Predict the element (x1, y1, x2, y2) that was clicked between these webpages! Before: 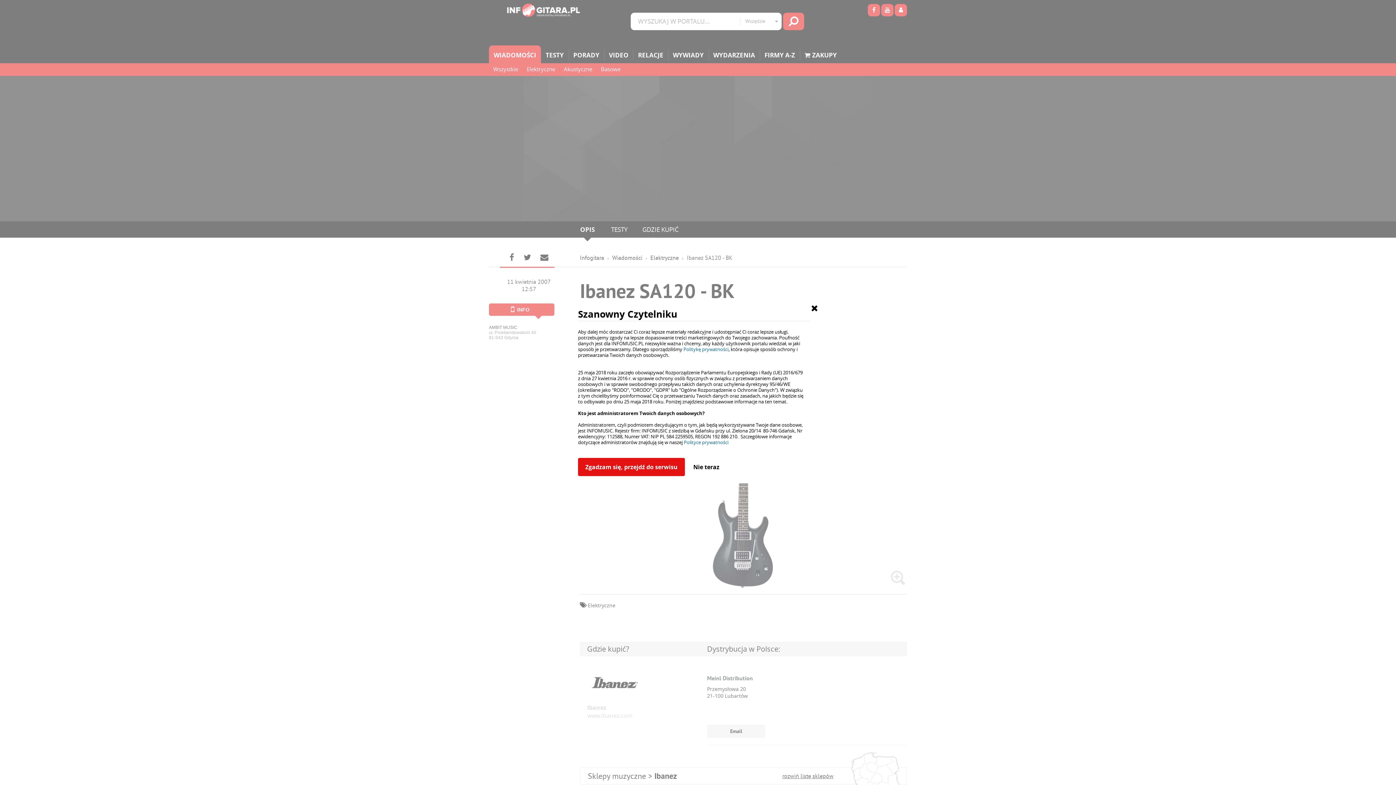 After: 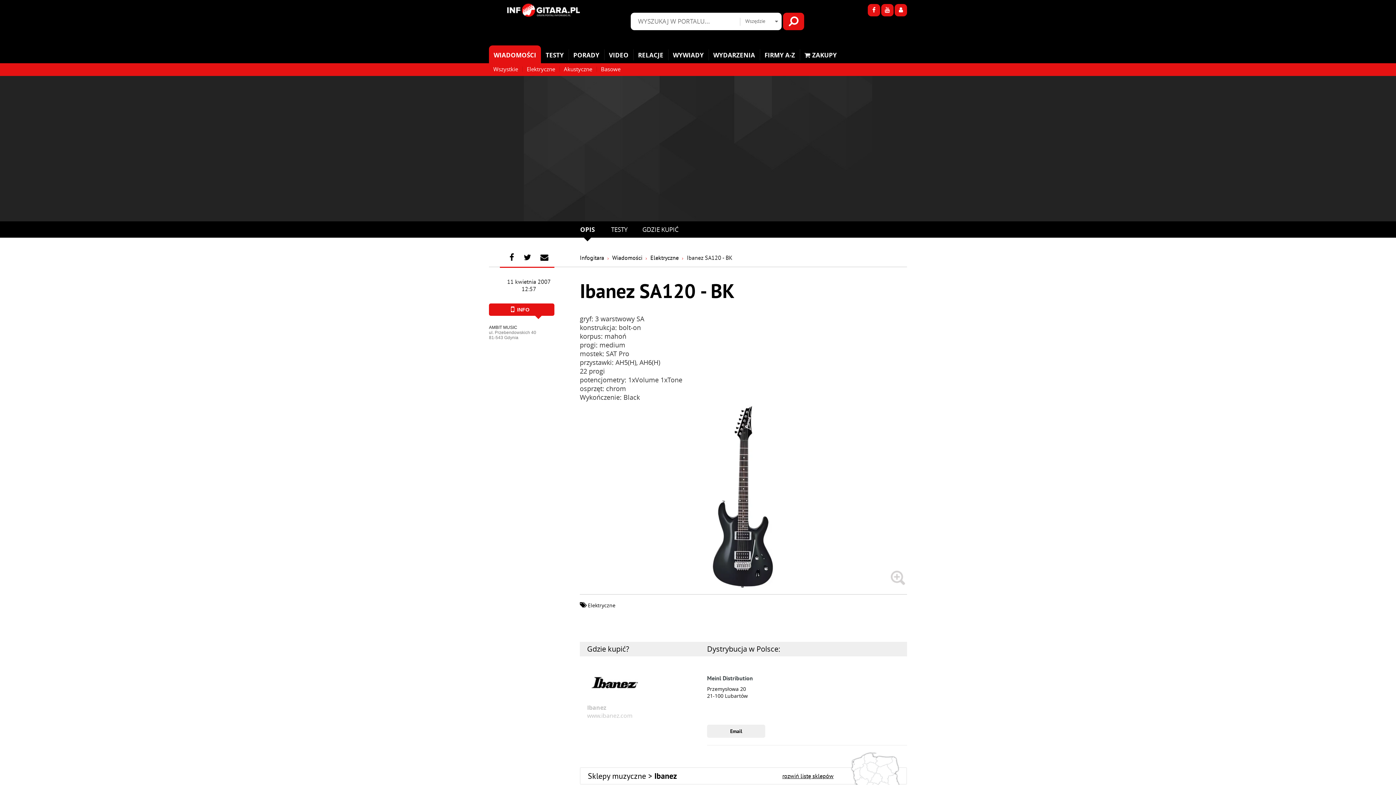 Action: bbox: (811, 303, 818, 312)